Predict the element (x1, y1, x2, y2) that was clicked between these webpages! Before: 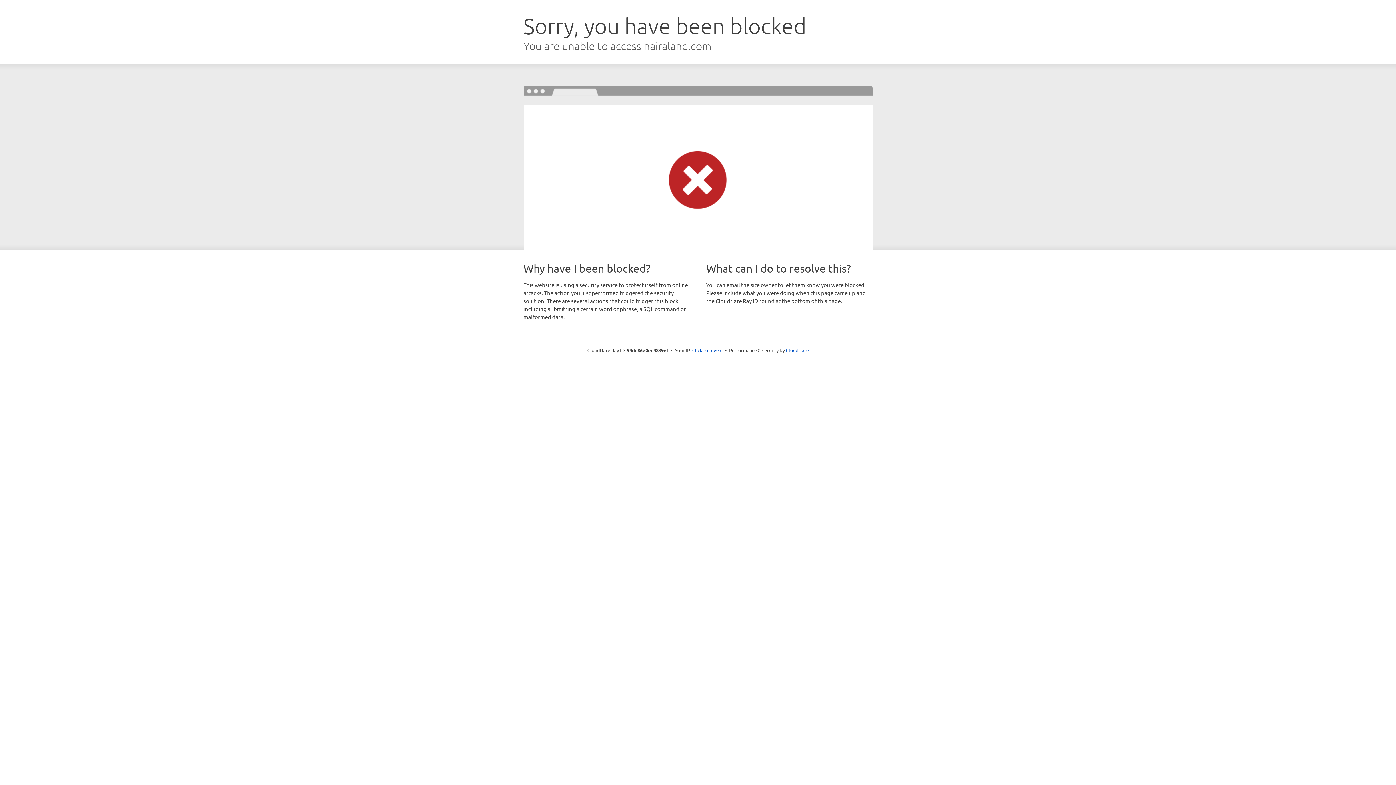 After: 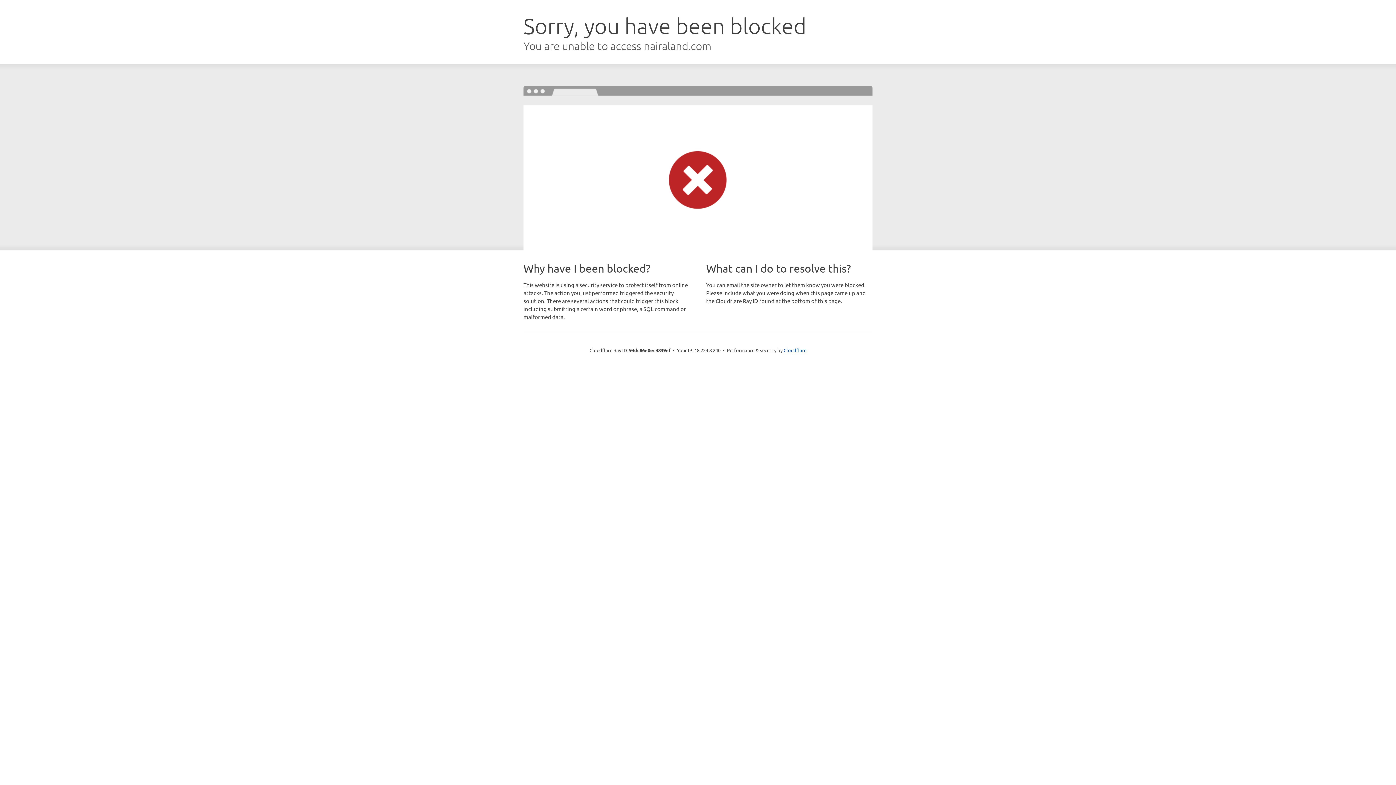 Action: label: Click to reveal bbox: (692, 346, 722, 353)